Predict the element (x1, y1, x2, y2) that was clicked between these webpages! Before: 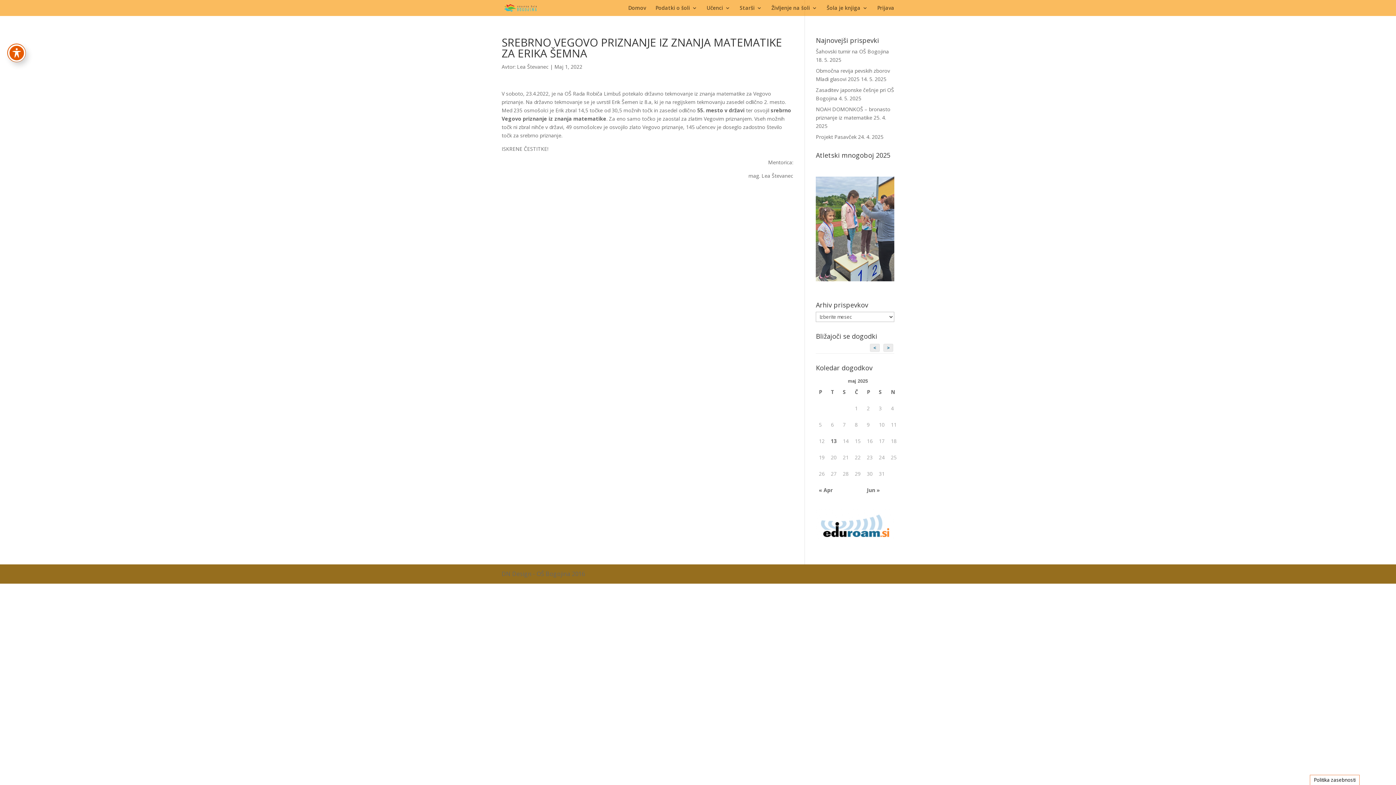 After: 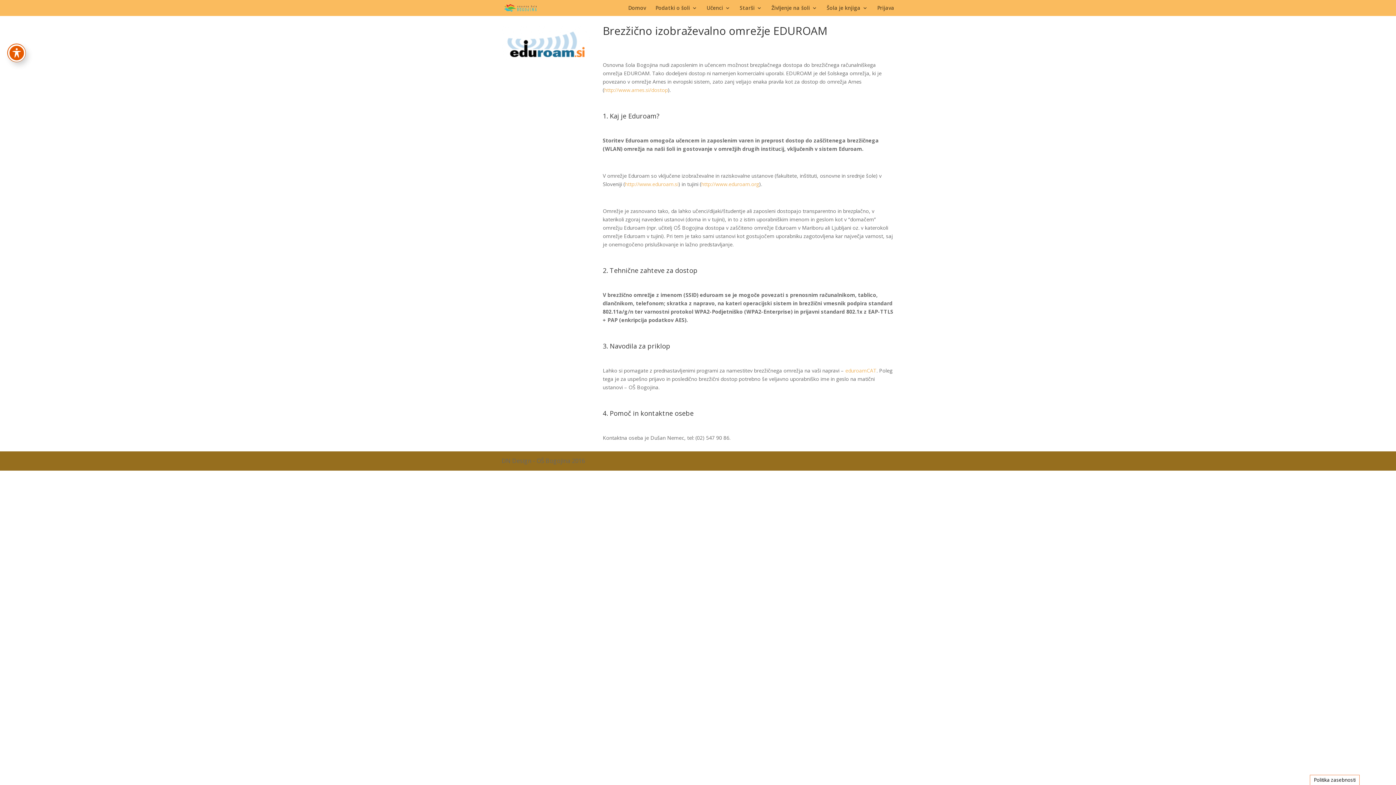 Action: bbox: (816, 536, 894, 543)